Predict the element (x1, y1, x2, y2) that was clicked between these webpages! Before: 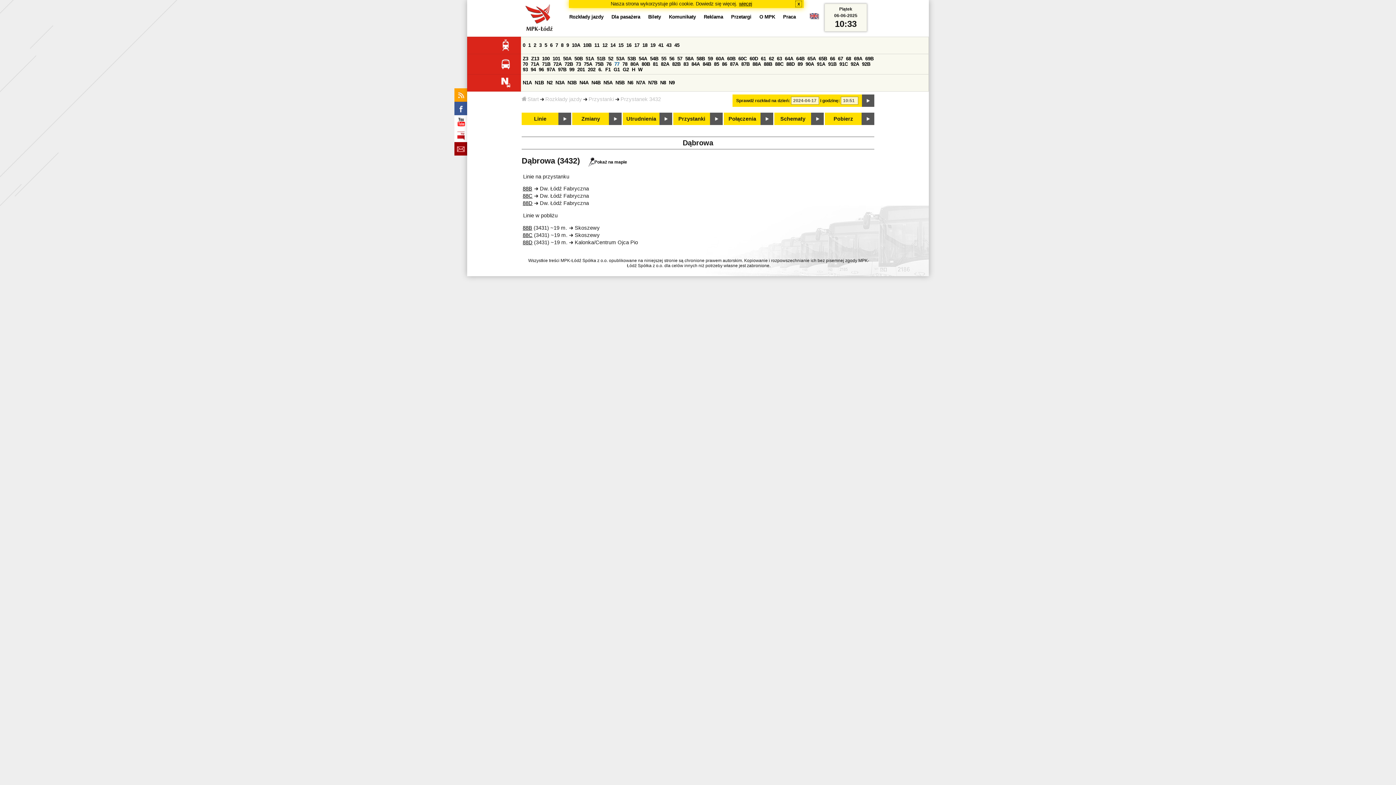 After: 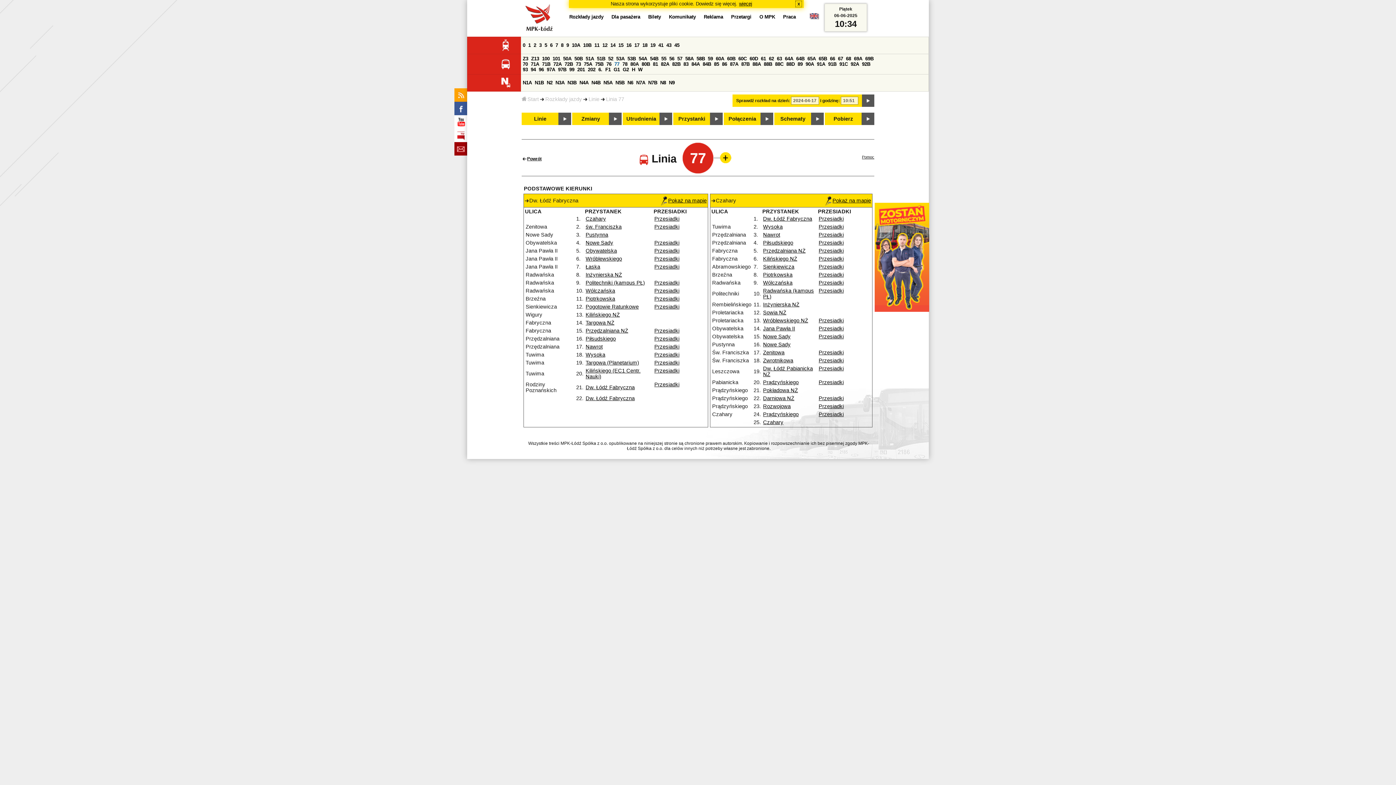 Action: label: 77 bbox: (614, 61, 619, 66)